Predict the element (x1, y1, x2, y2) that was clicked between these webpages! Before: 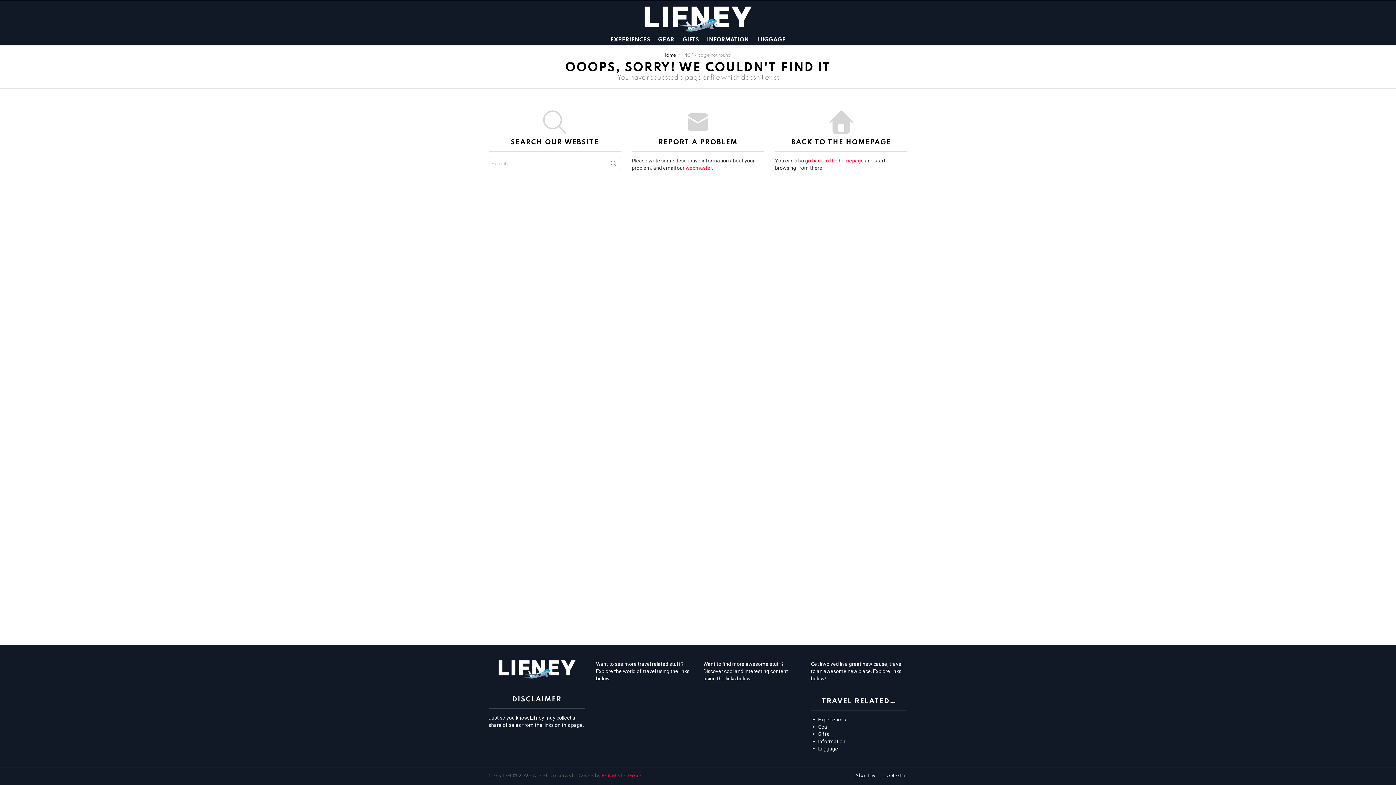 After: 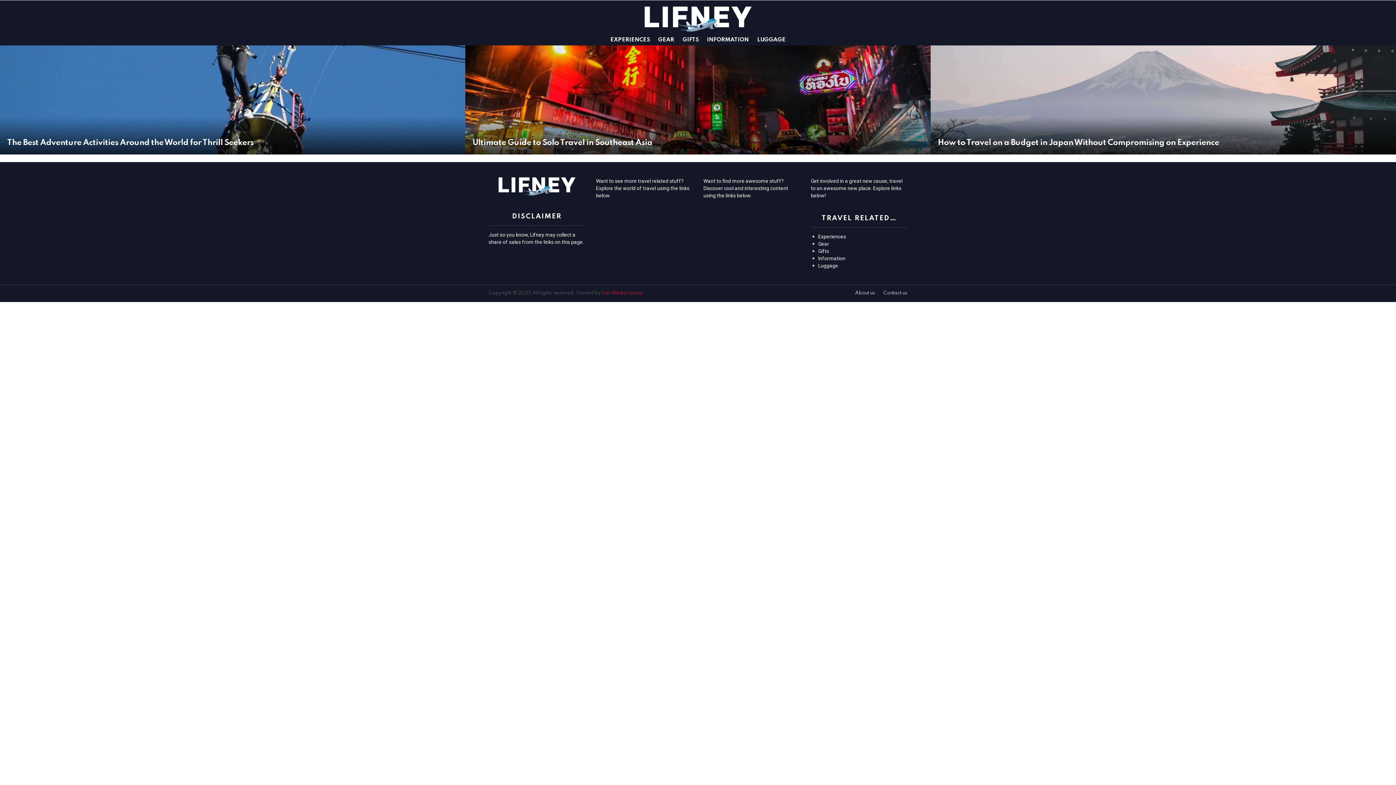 Action: bbox: (662, 53, 676, 57) label: Home